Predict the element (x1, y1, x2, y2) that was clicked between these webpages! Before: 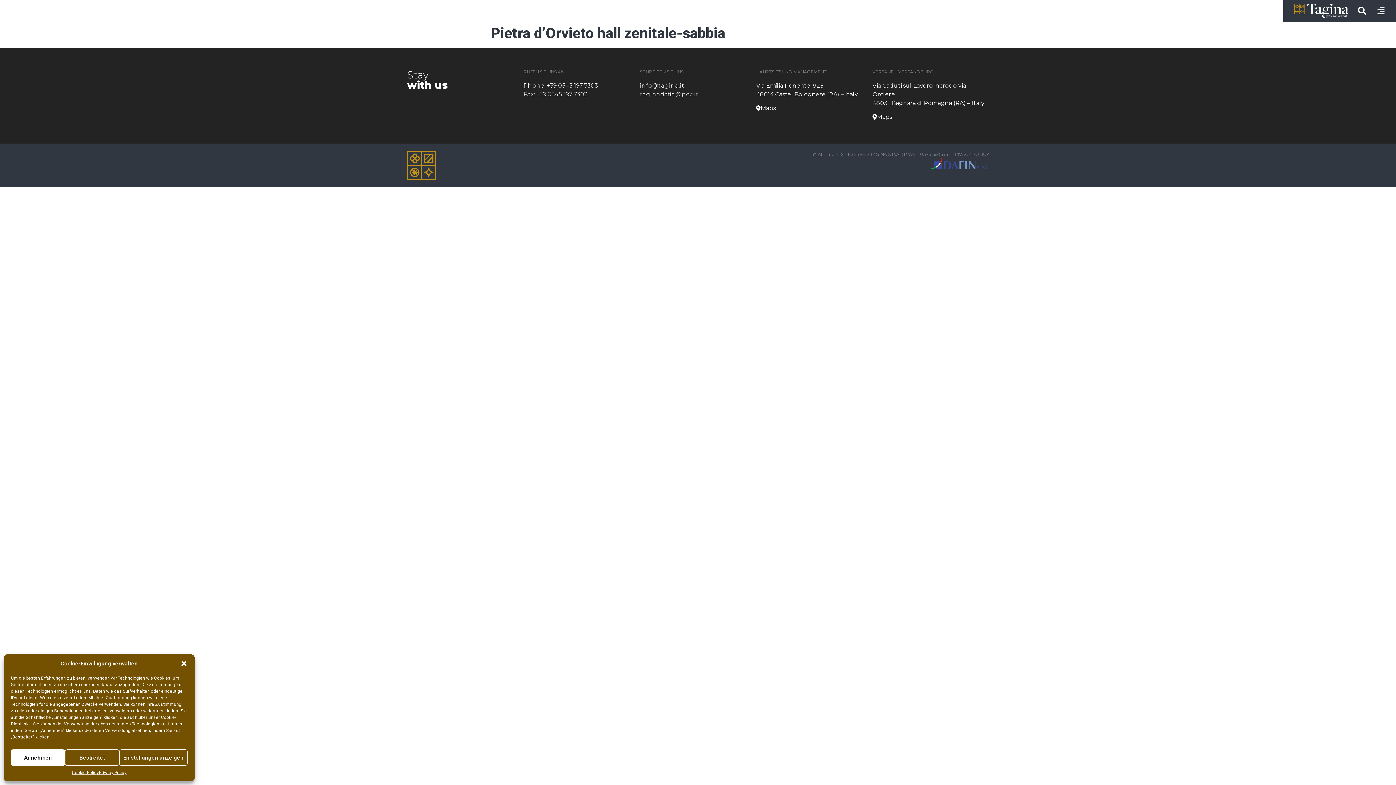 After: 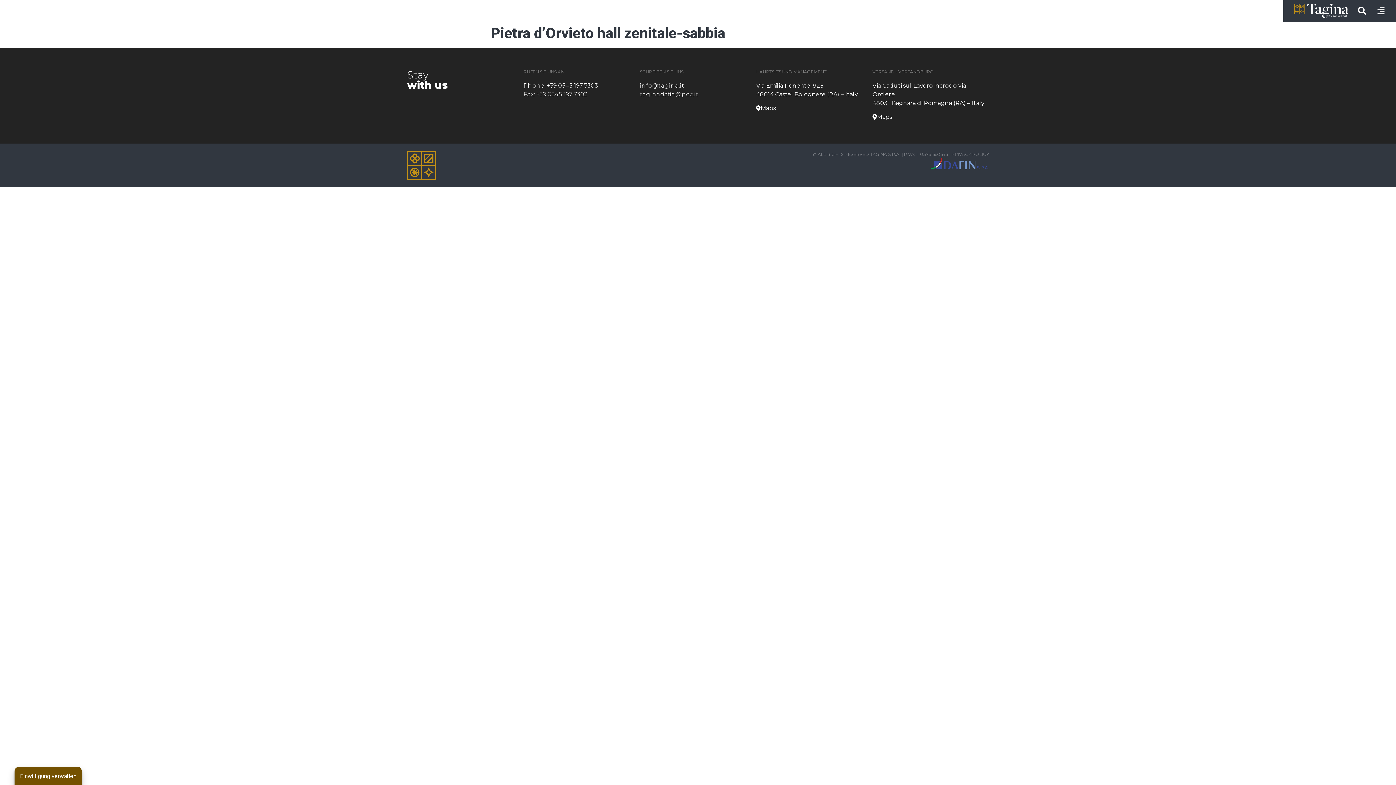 Action: bbox: (65, 749, 119, 766) label: Bestreitet
